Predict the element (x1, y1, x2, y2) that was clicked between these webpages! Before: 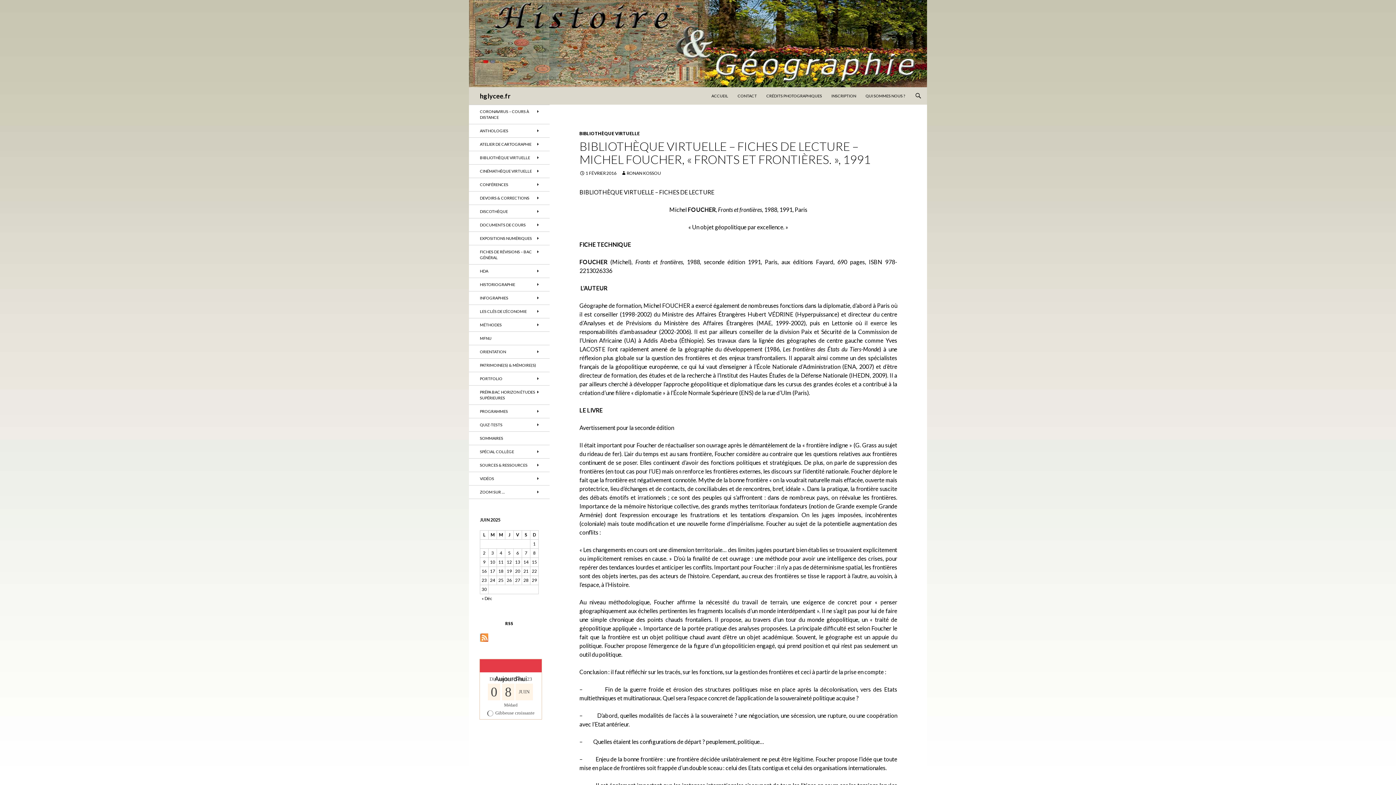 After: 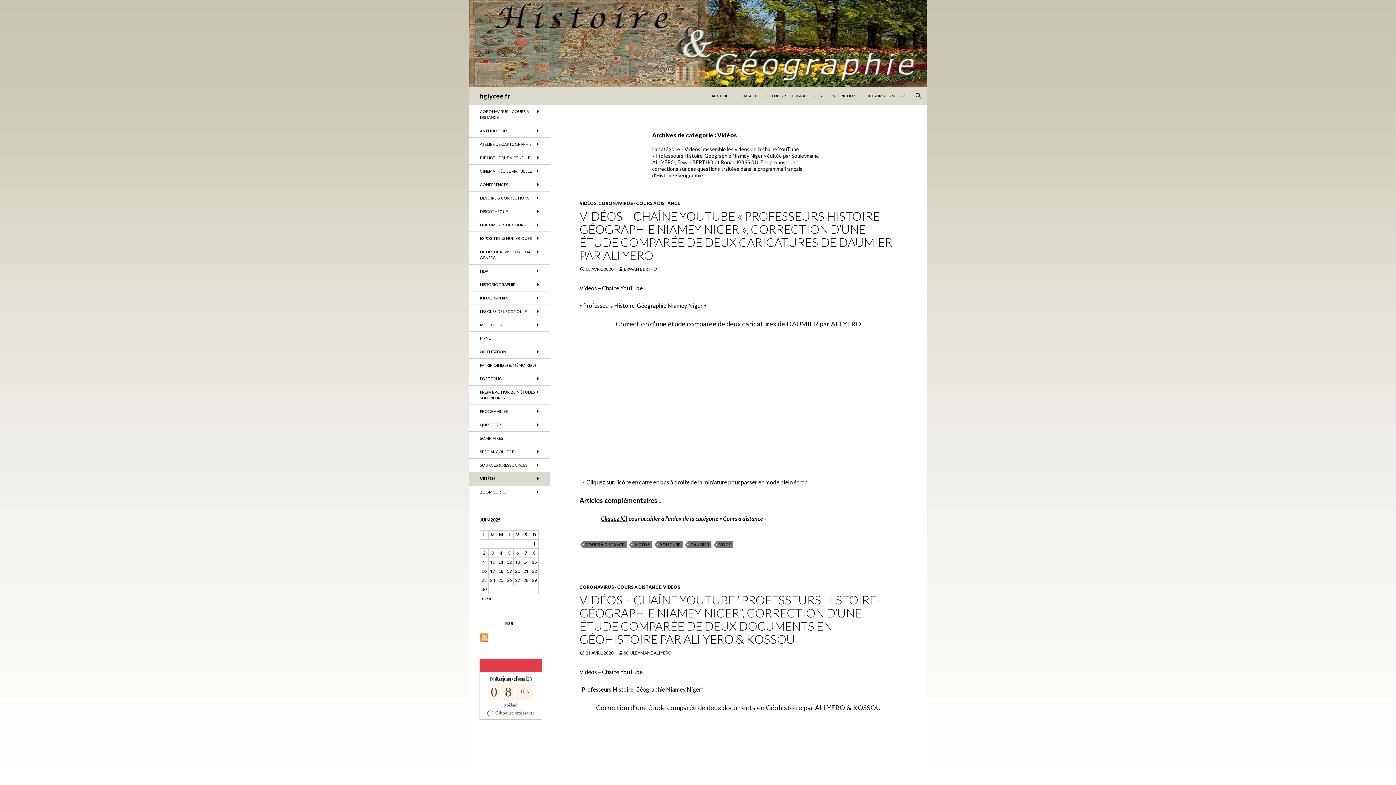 Action: label: VIDÉOS bbox: (469, 472, 549, 485)